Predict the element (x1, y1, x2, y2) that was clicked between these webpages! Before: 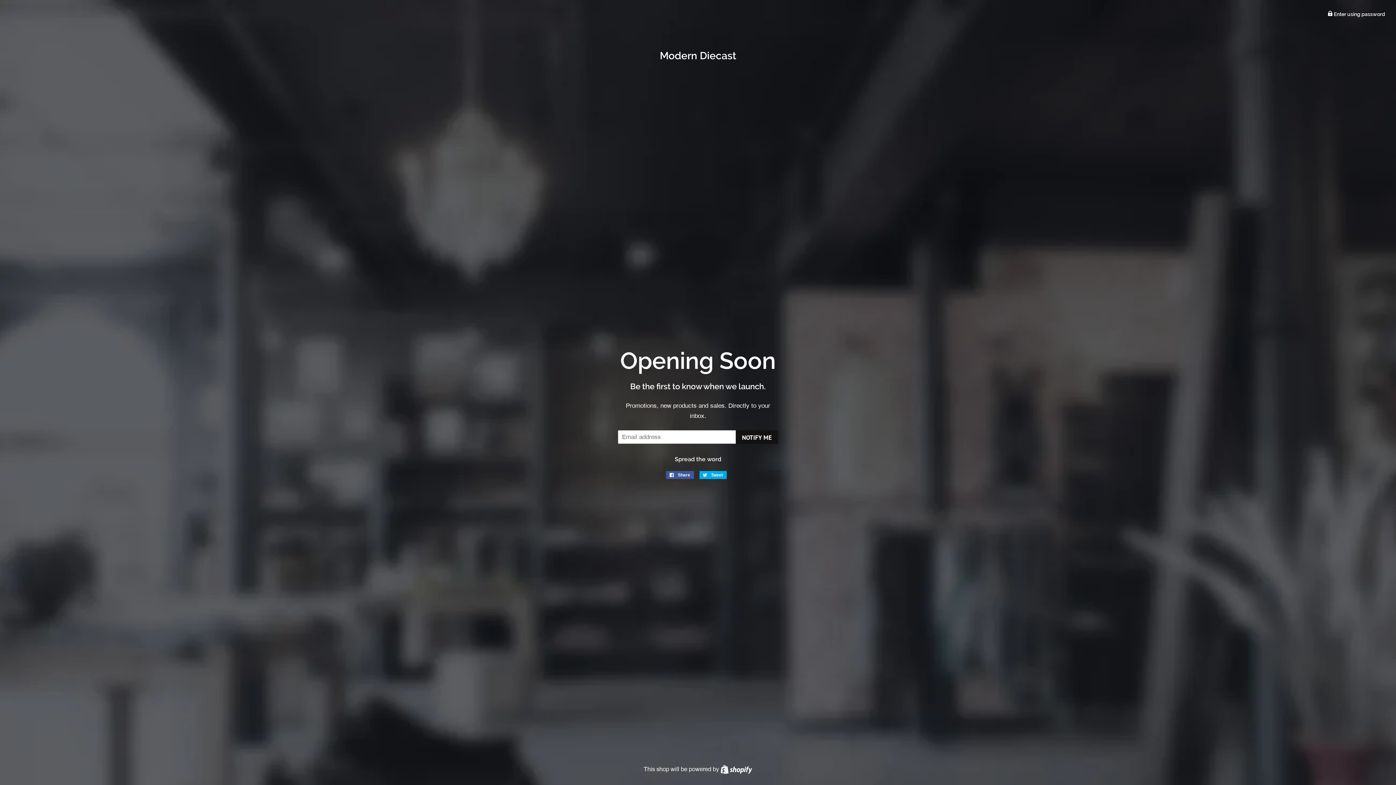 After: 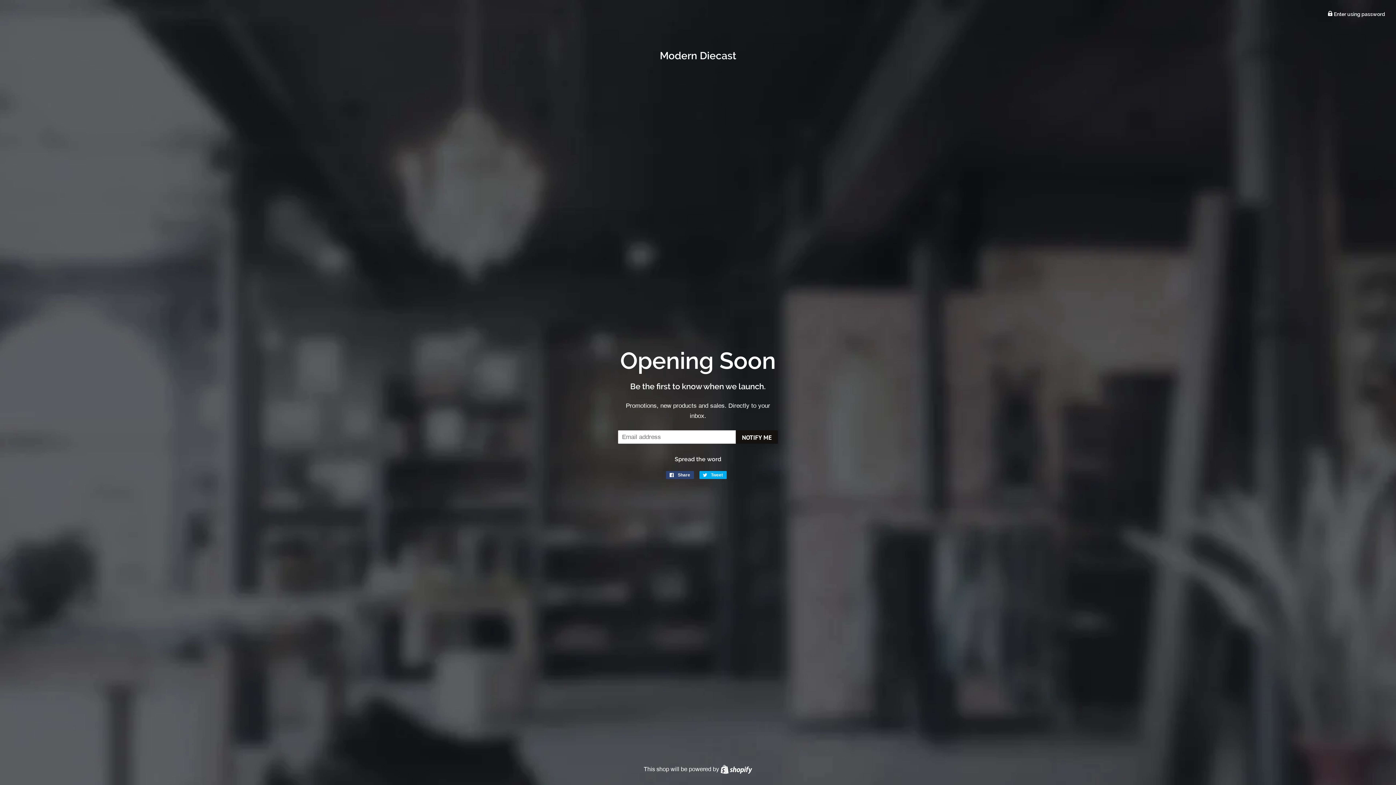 Action: bbox: (666, 471, 694, 479) label:  Share
Share on Facebook